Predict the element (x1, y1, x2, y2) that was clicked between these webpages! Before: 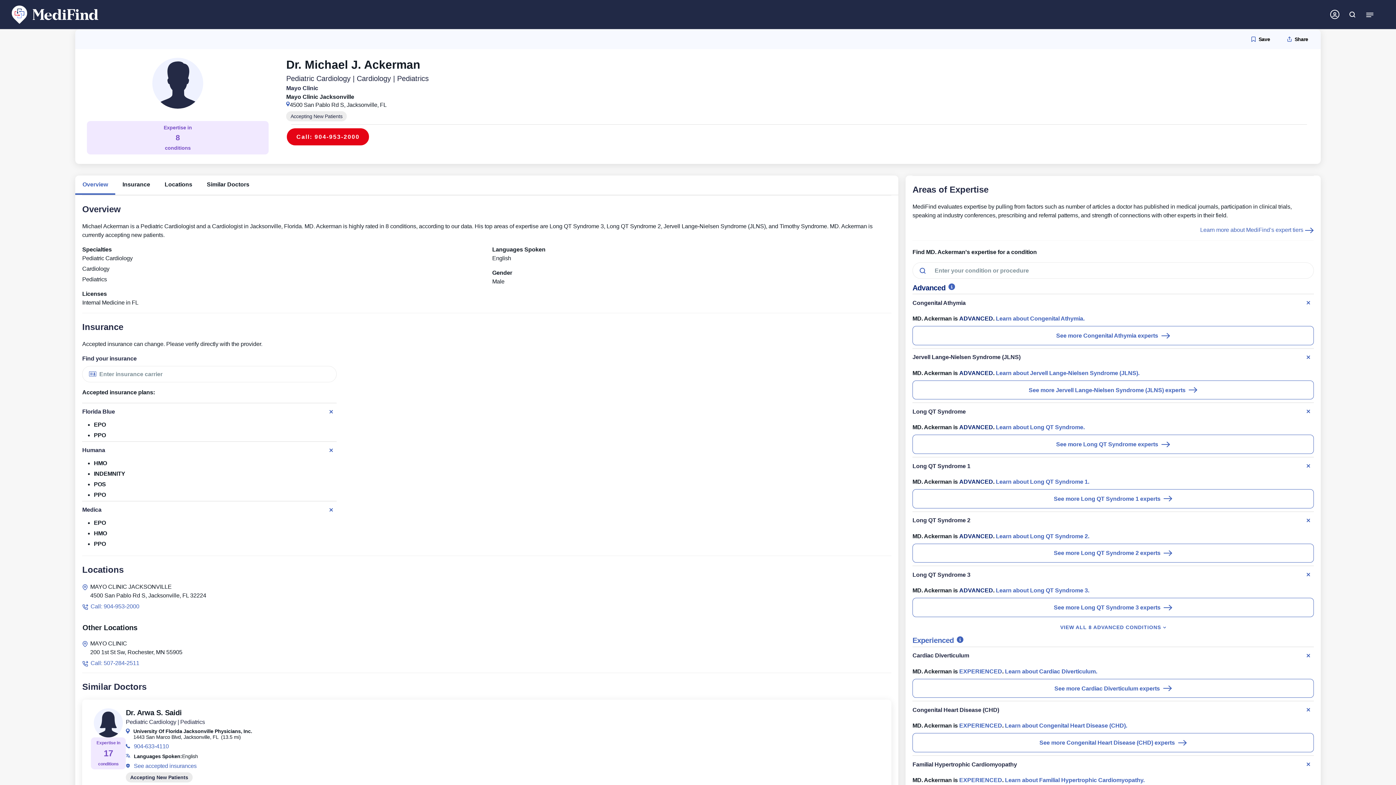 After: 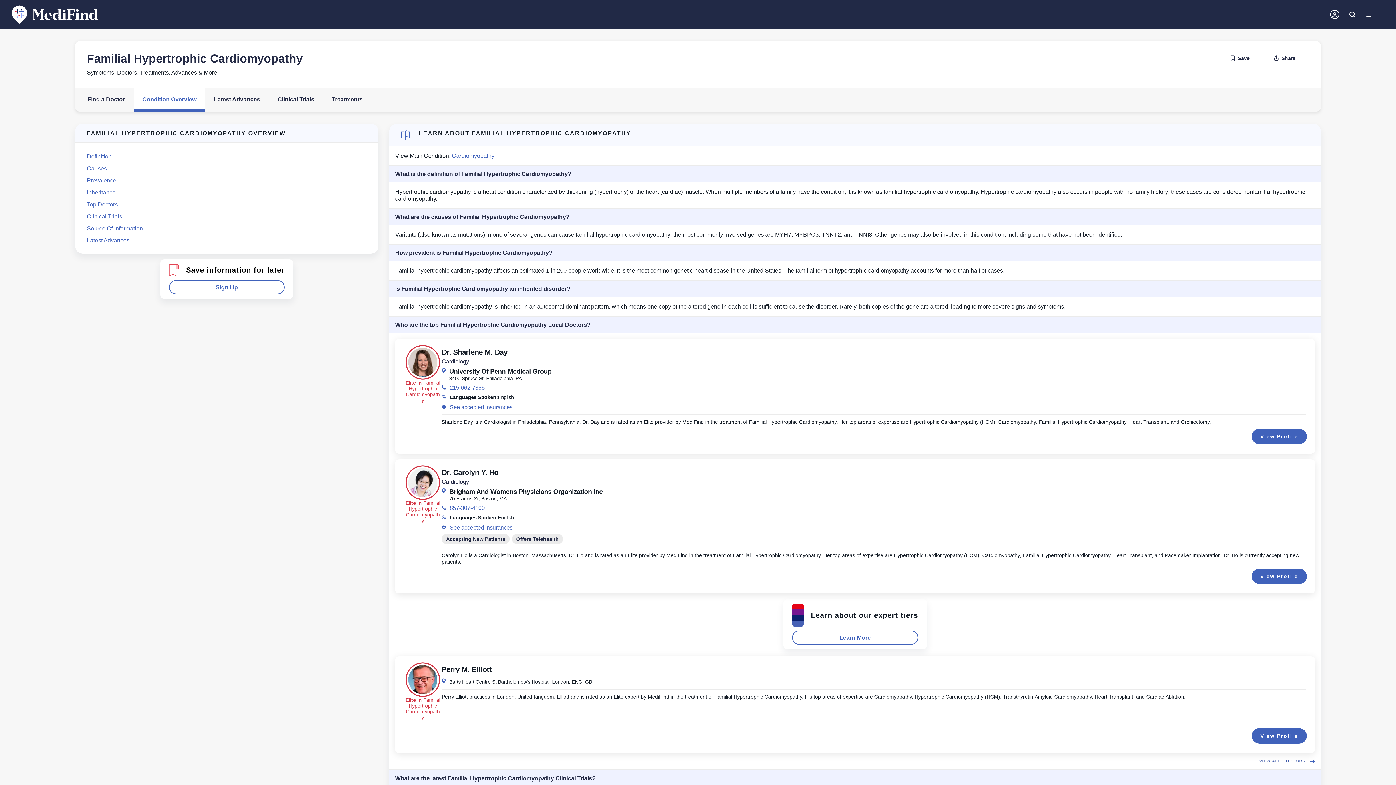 Action: bbox: (1005, 776, 1144, 785) label: Learn about Familial Hypertrophic Cardiomyopathy.